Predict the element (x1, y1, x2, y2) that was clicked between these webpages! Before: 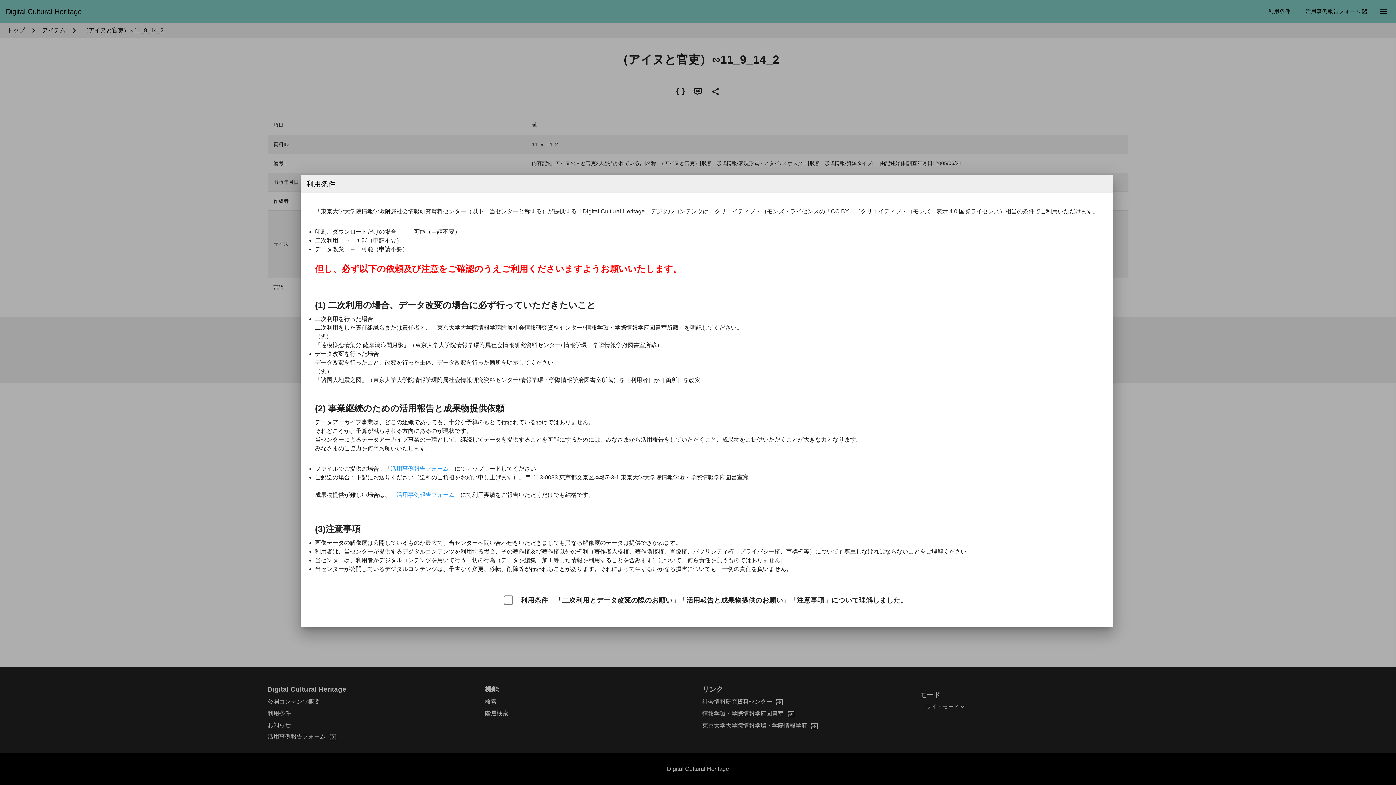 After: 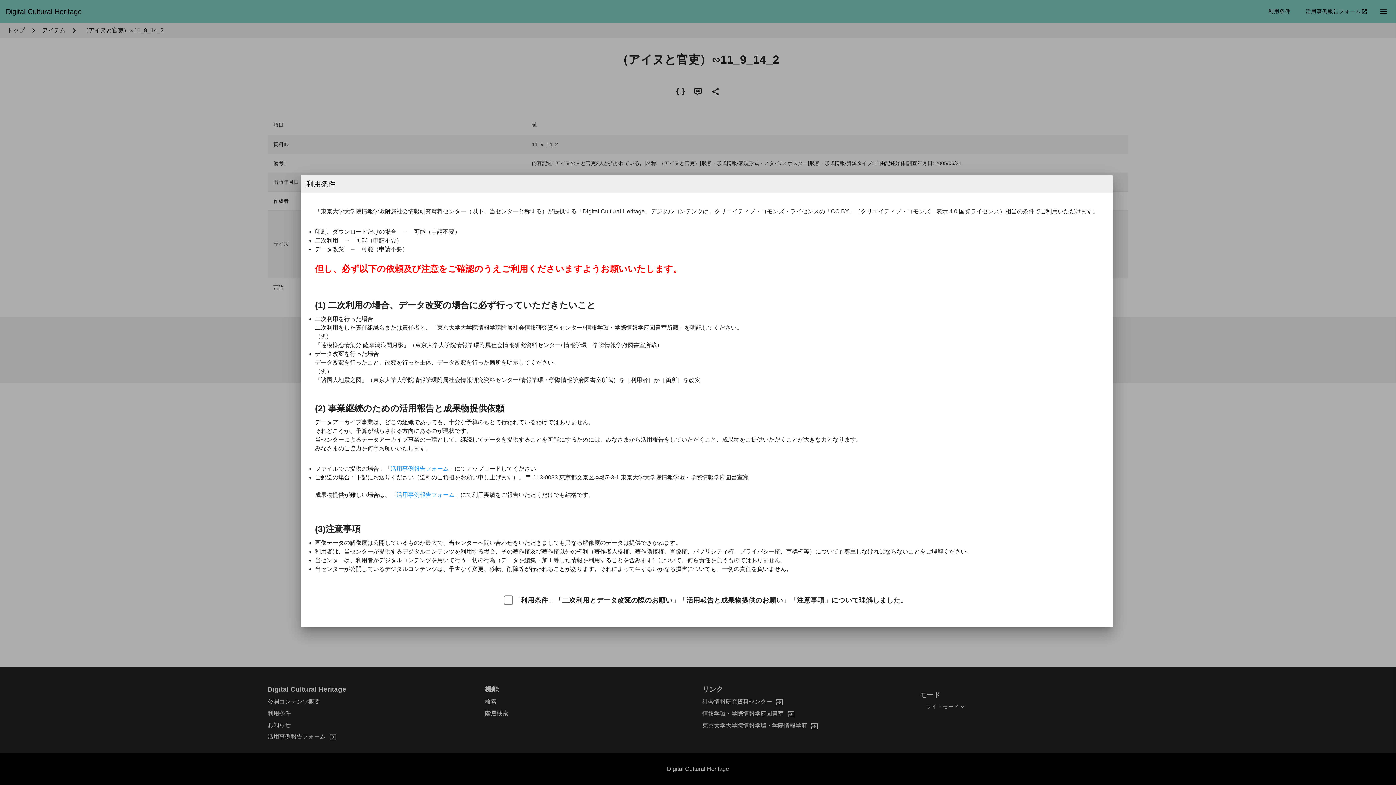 Action: label: 活用事例報告フォーム bbox: (390, 465, 448, 472)